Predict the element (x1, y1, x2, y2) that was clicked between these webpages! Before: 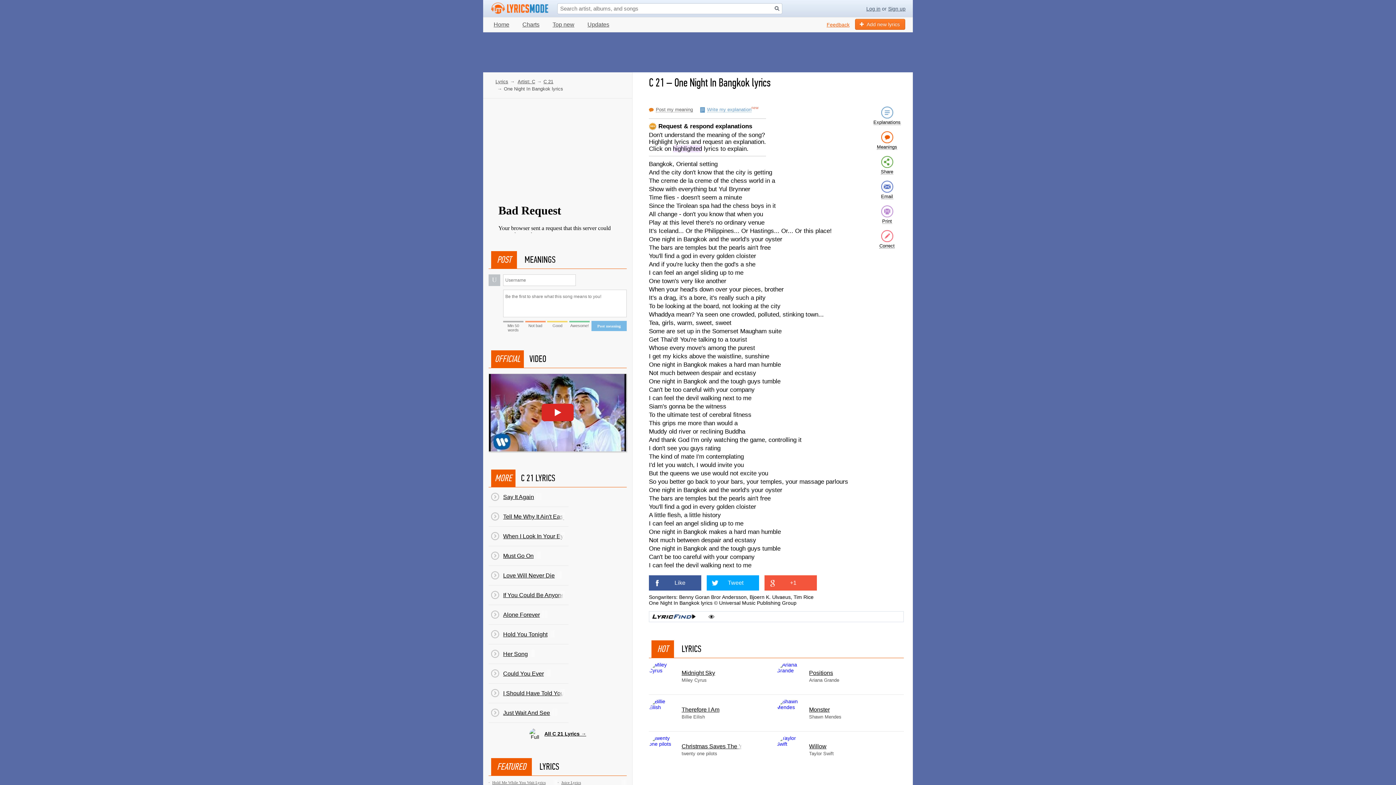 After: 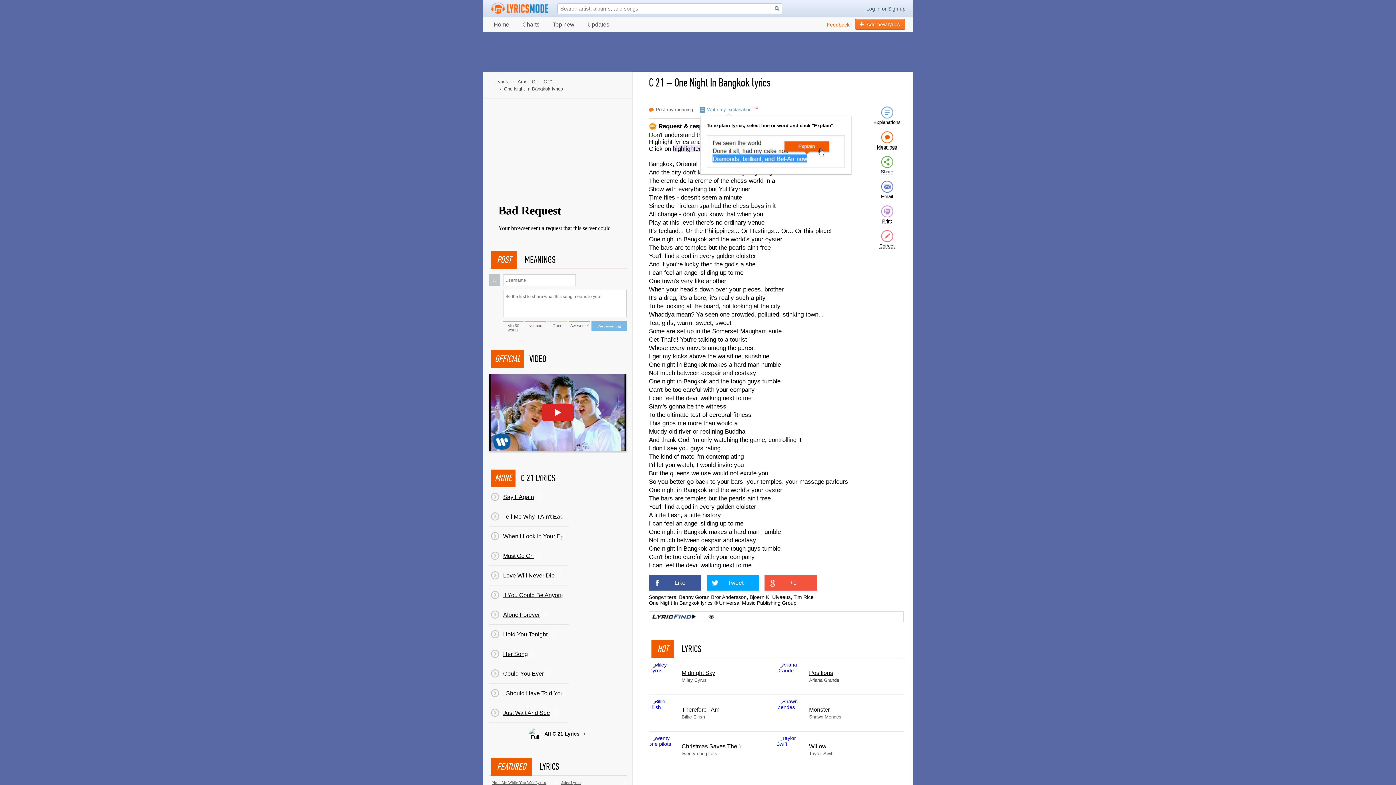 Action: bbox: (707, 107, 758, 112) label: Write my explanationnew